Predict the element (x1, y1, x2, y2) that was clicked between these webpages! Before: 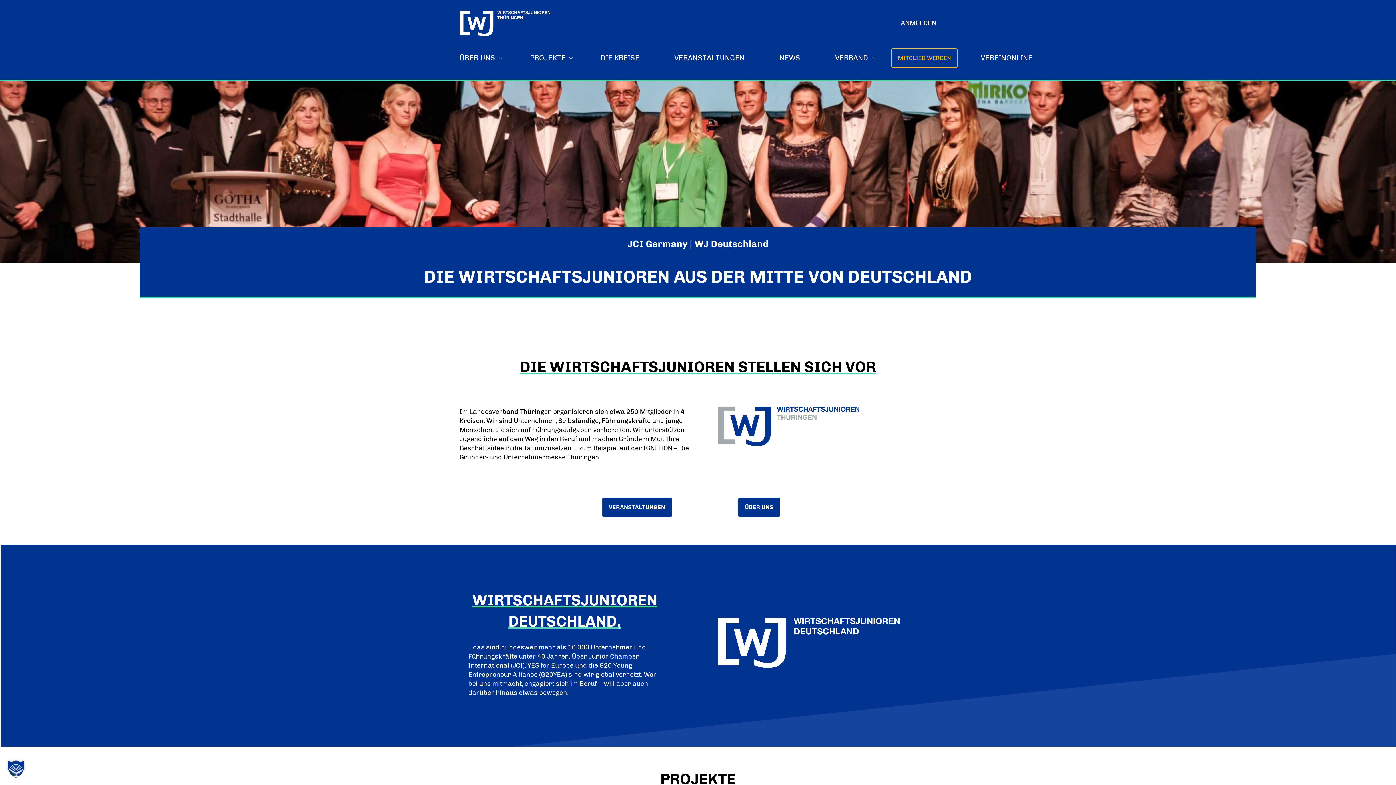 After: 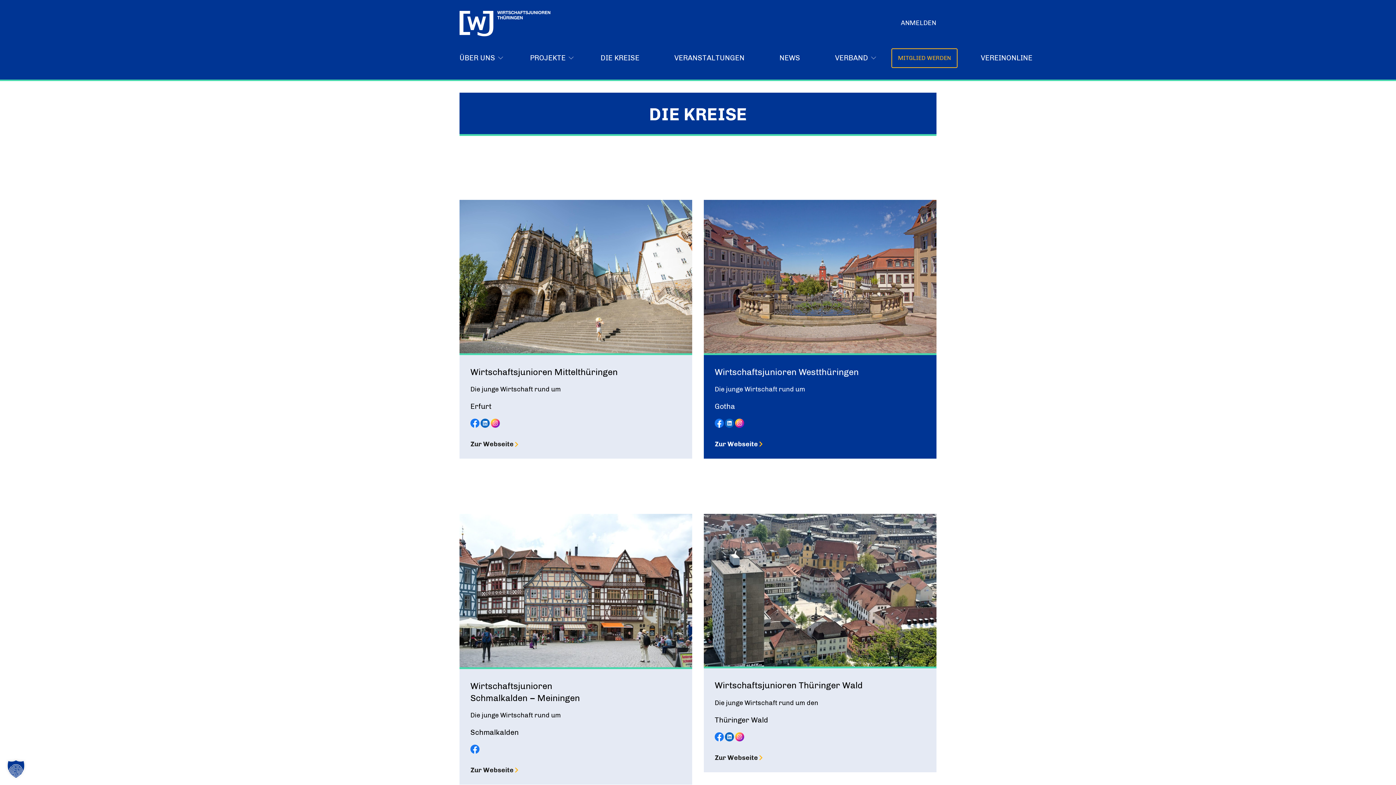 Action: label: DIE KREISE bbox: (583, 36, 657, 79)